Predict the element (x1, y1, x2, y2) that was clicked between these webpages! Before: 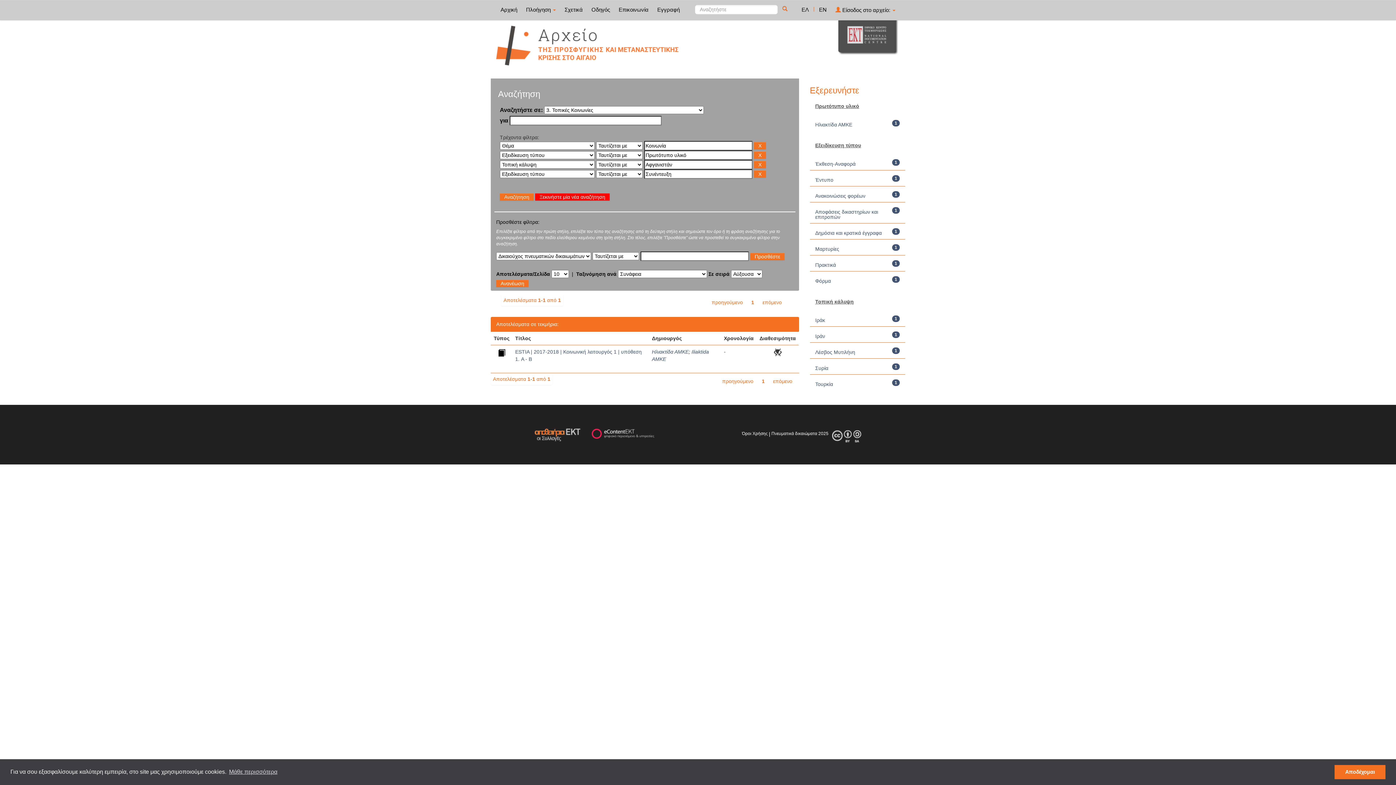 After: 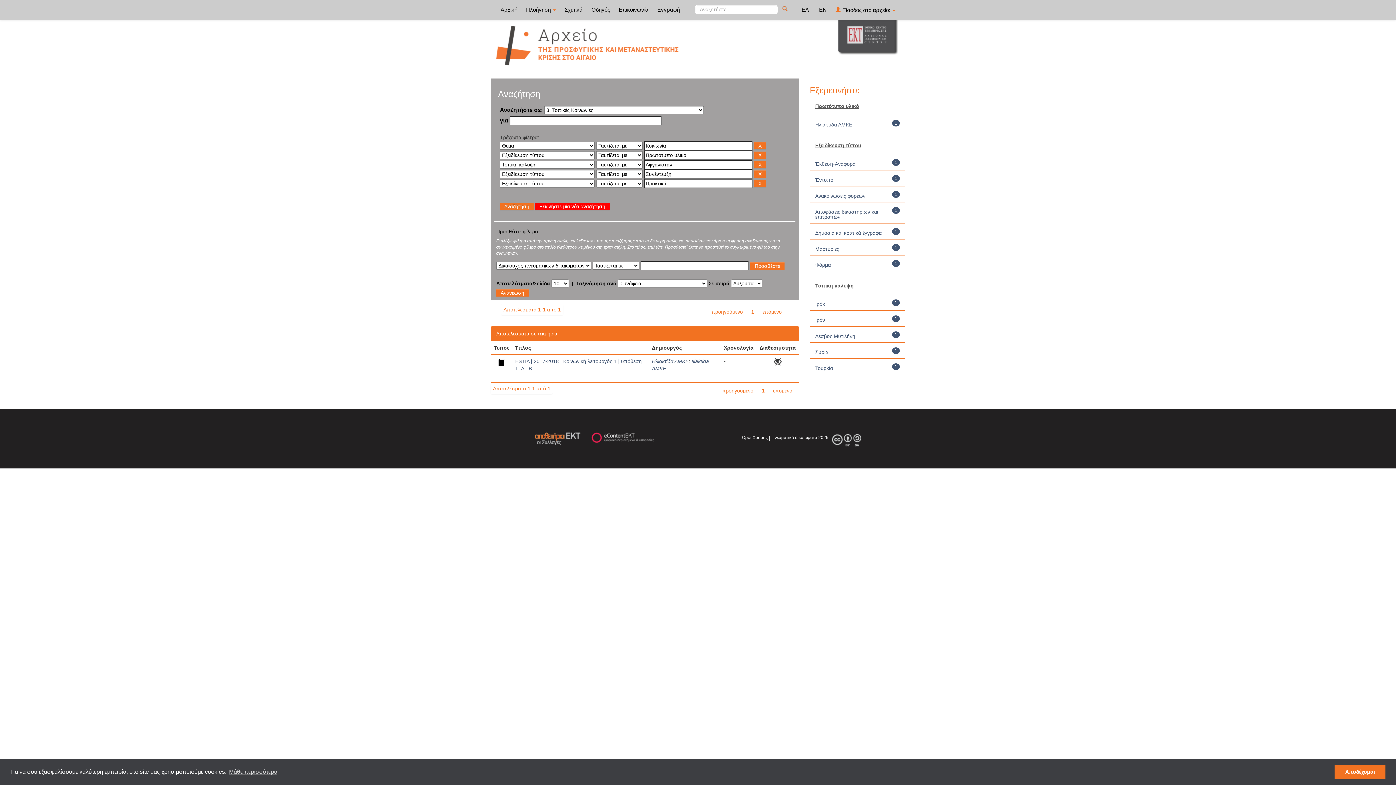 Action: label: Πρακτικά bbox: (815, 262, 836, 268)